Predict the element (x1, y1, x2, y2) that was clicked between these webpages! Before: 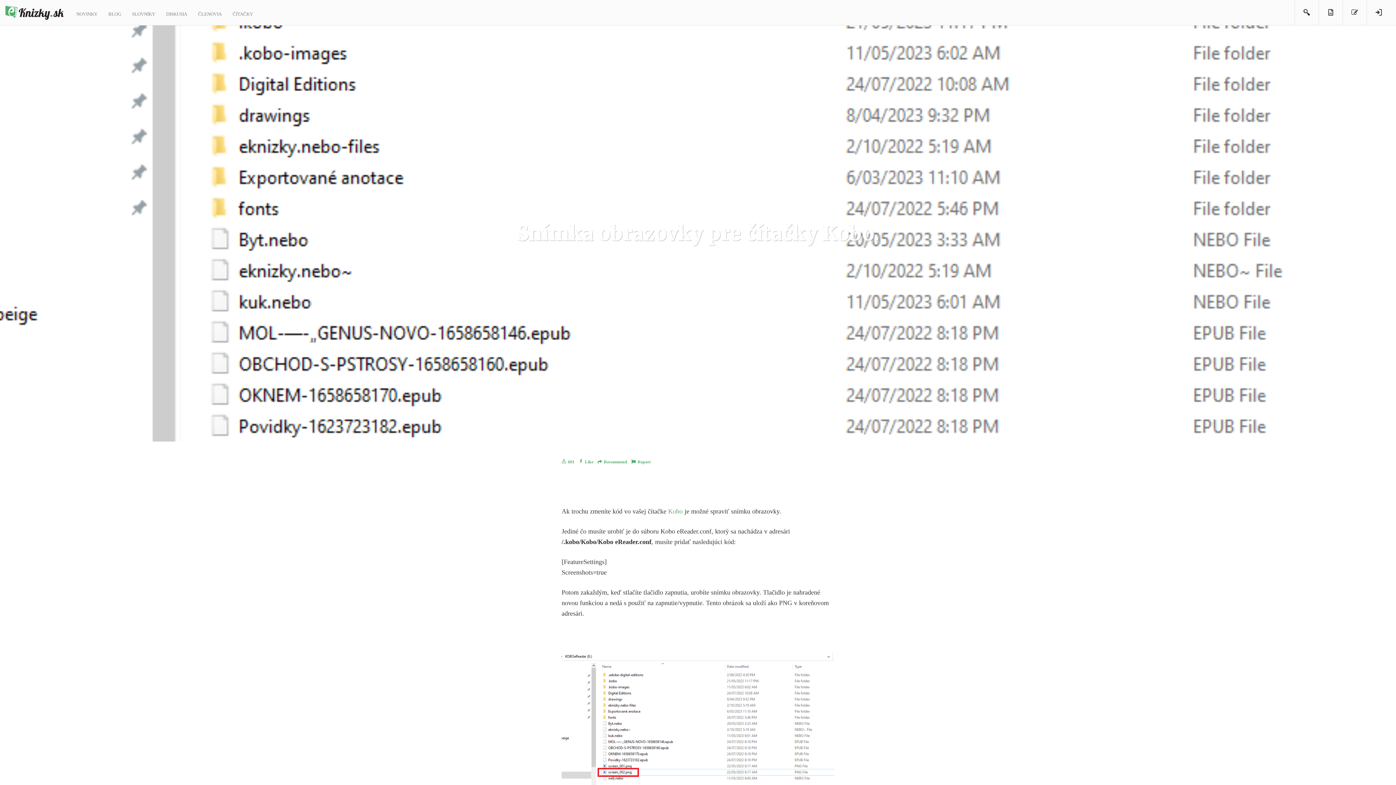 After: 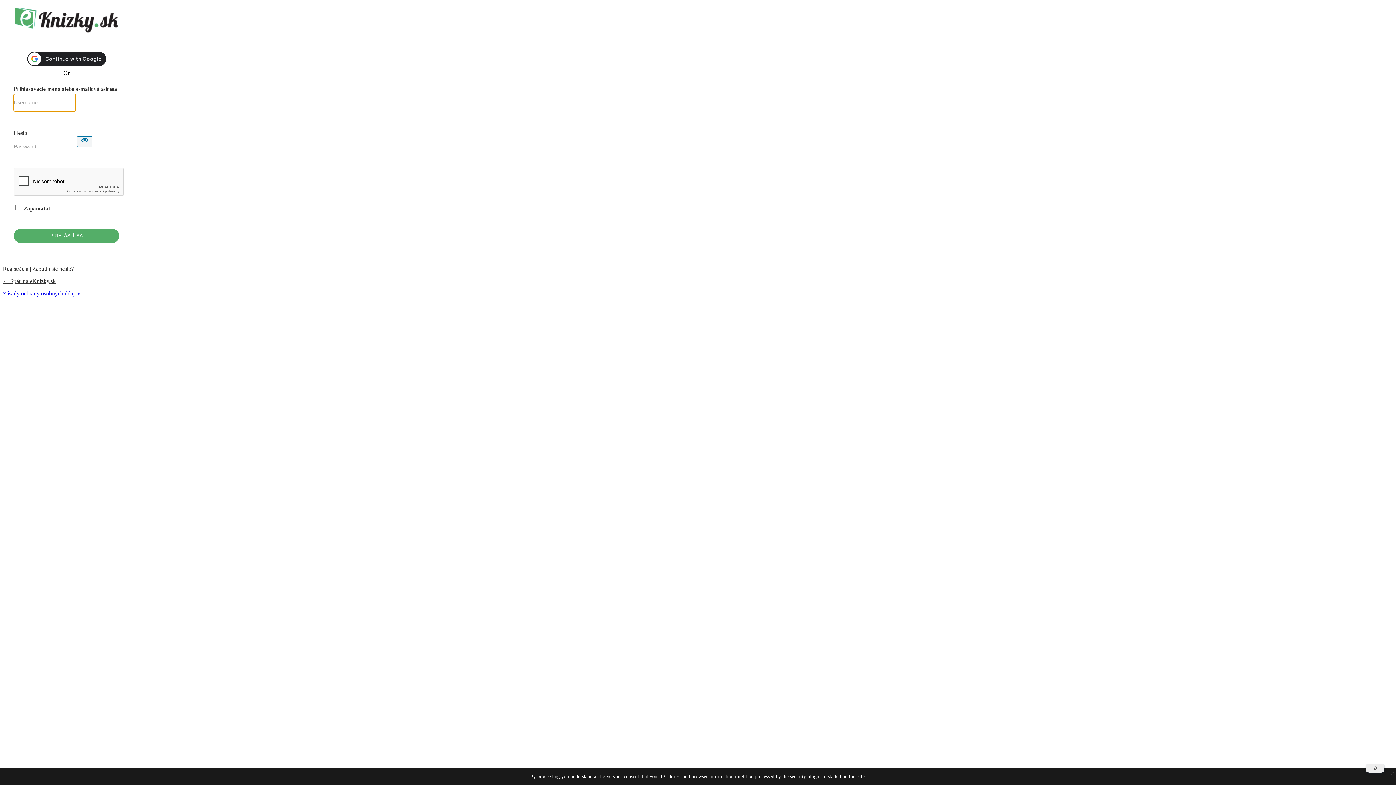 Action: bbox: (1318, 0, 1342, 25)